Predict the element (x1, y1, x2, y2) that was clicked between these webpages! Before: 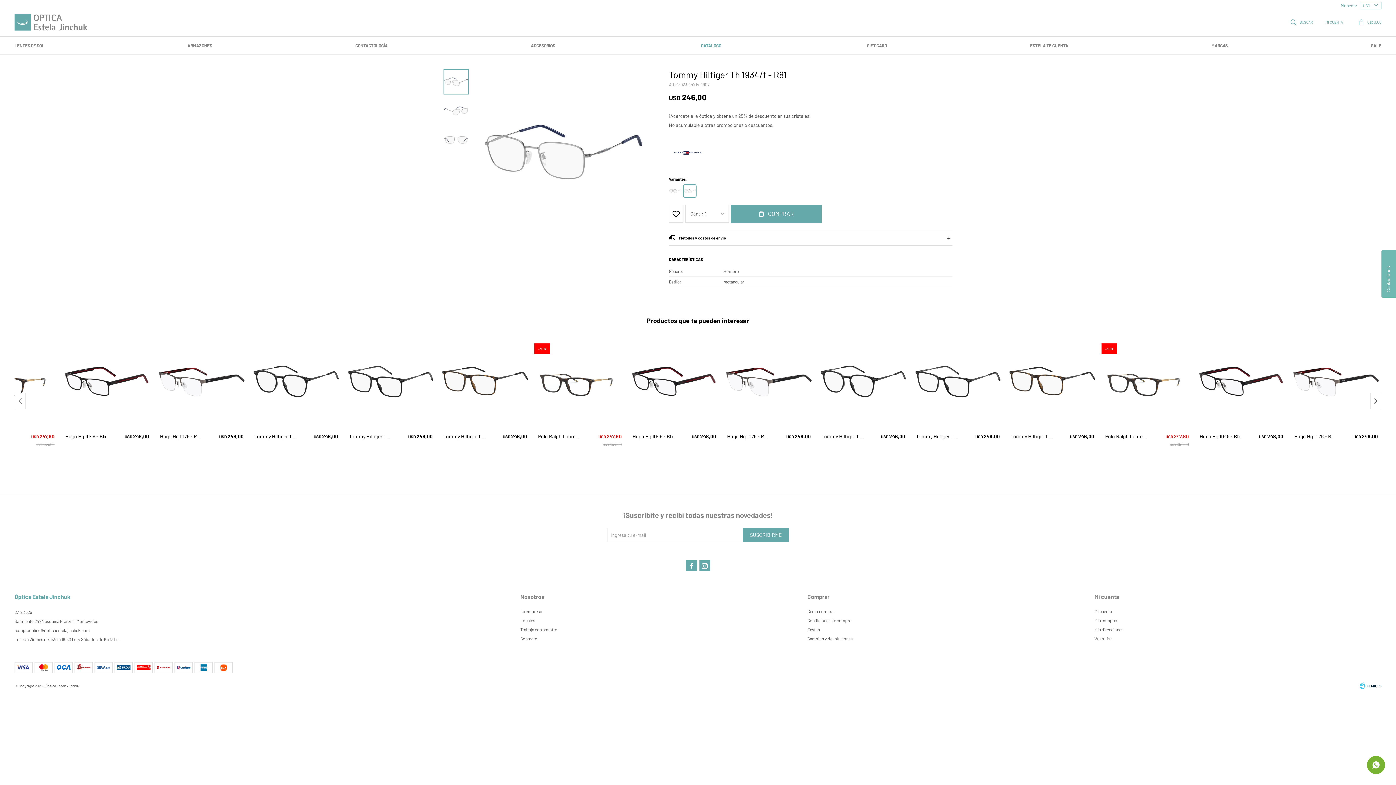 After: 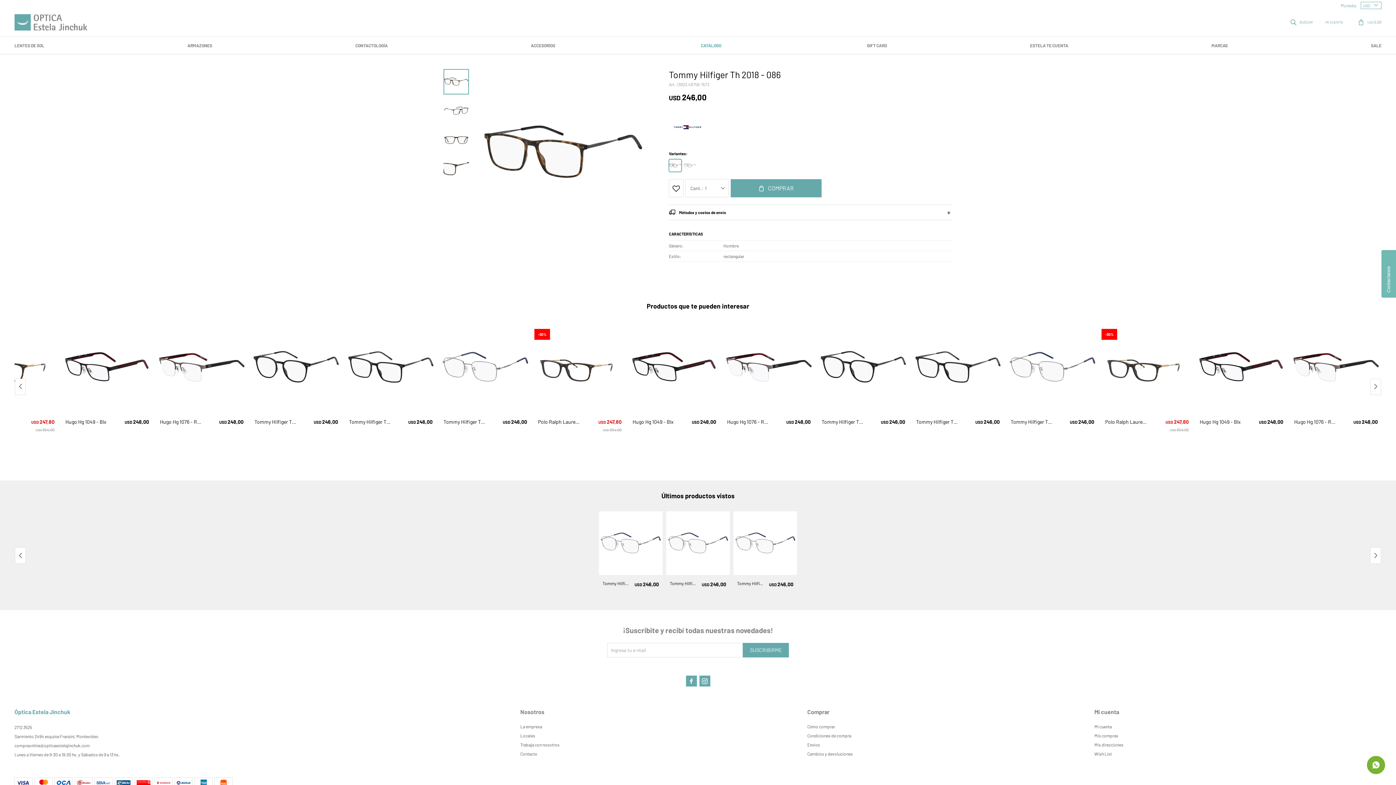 Action: bbox: (443, 432, 485, 446) label: Tommy Hilfiger Th 2018 - 086